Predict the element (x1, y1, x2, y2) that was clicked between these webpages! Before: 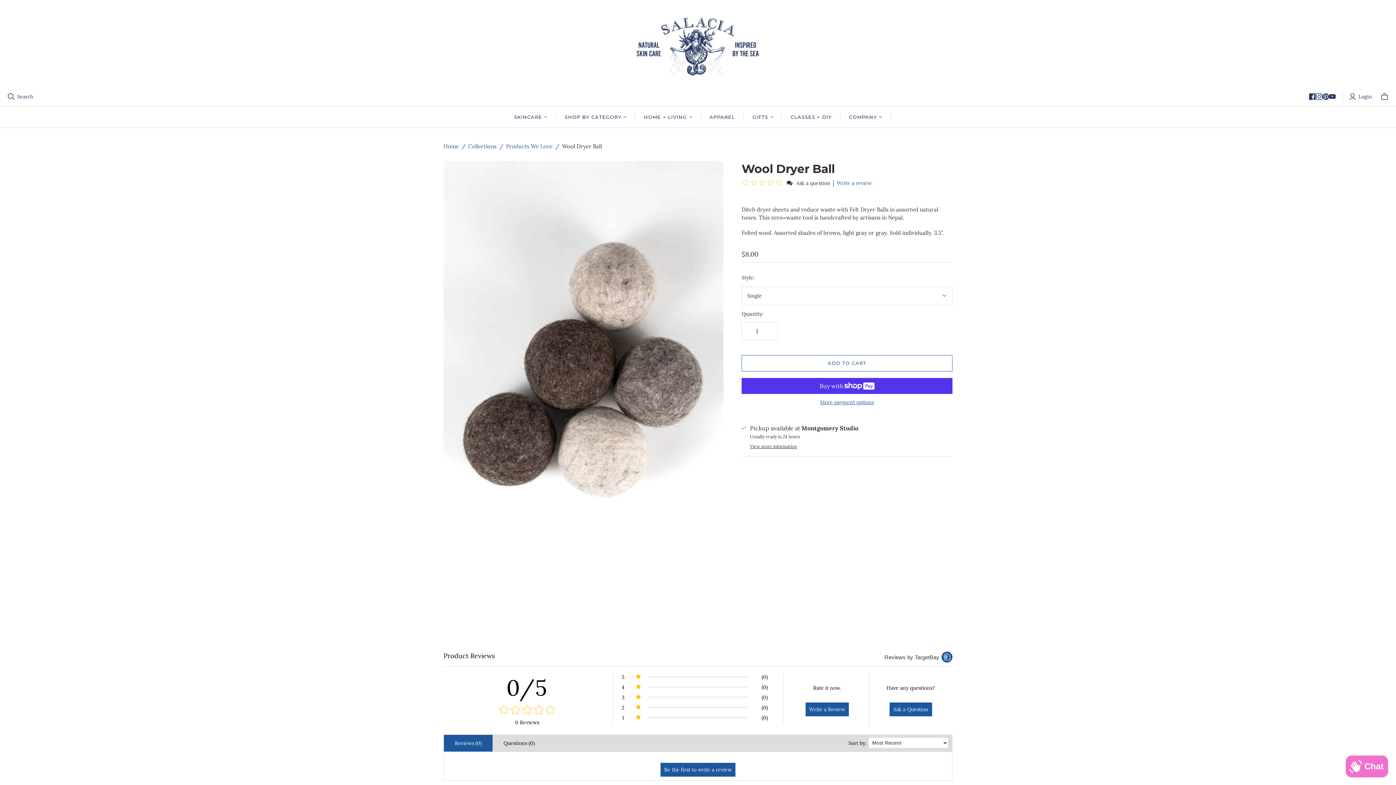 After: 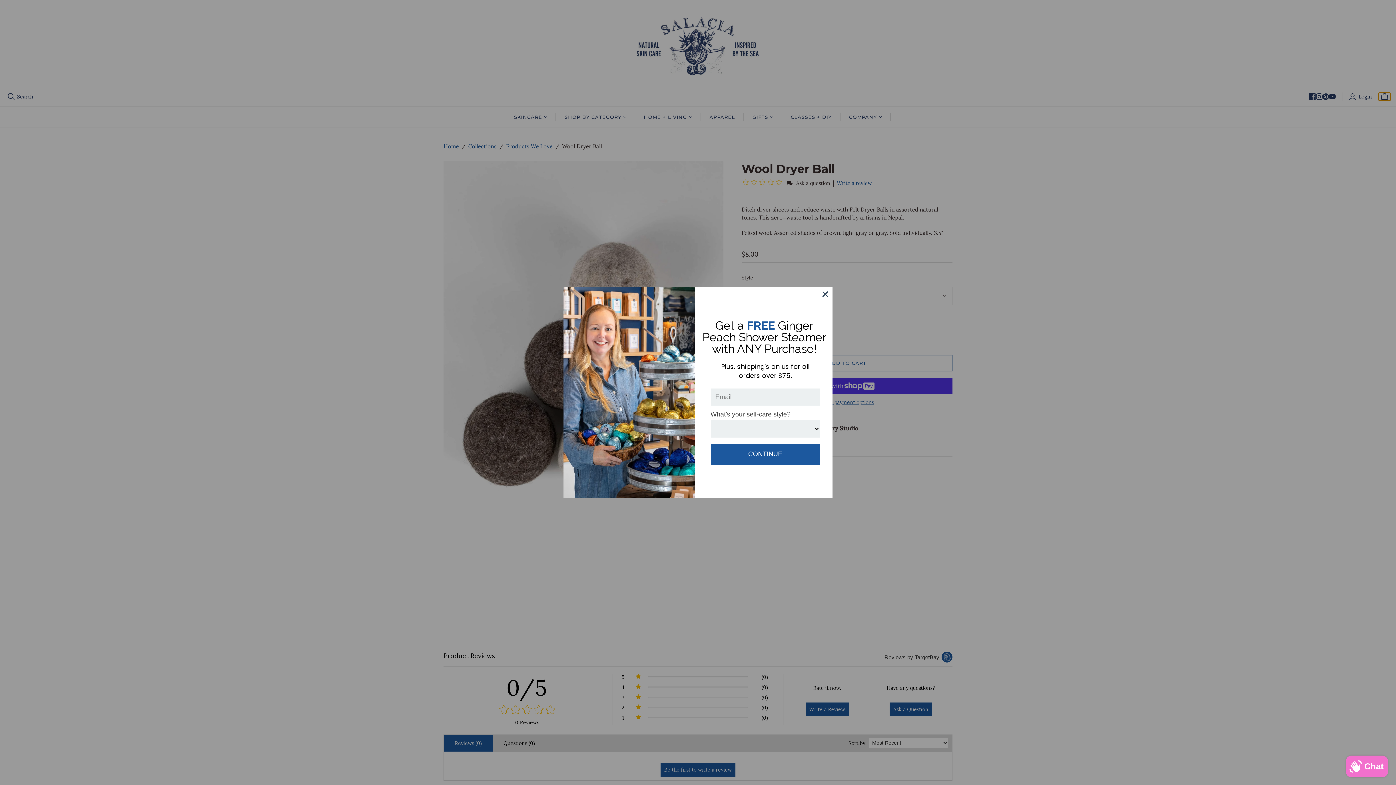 Action: label: Toggle mini cart bbox: (1378, 92, 1390, 100)